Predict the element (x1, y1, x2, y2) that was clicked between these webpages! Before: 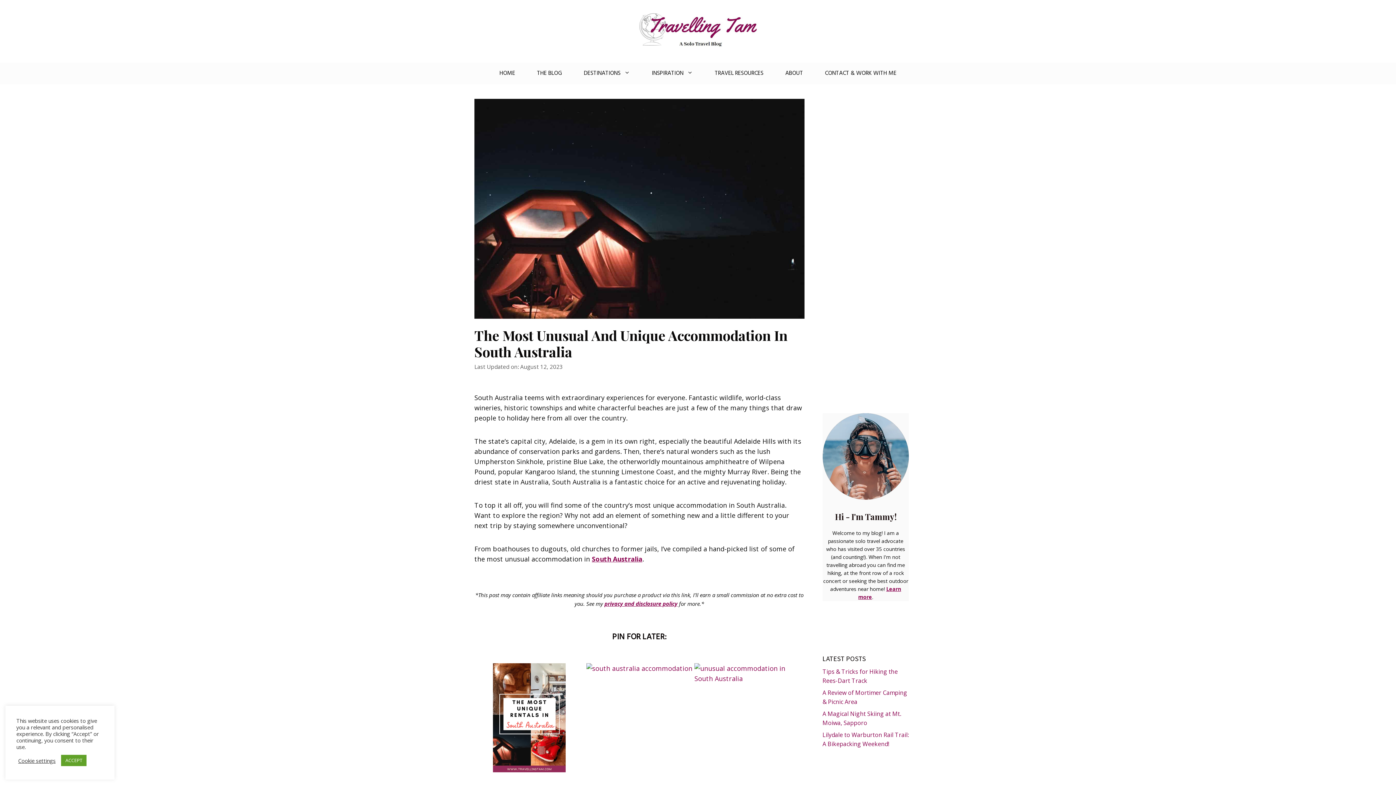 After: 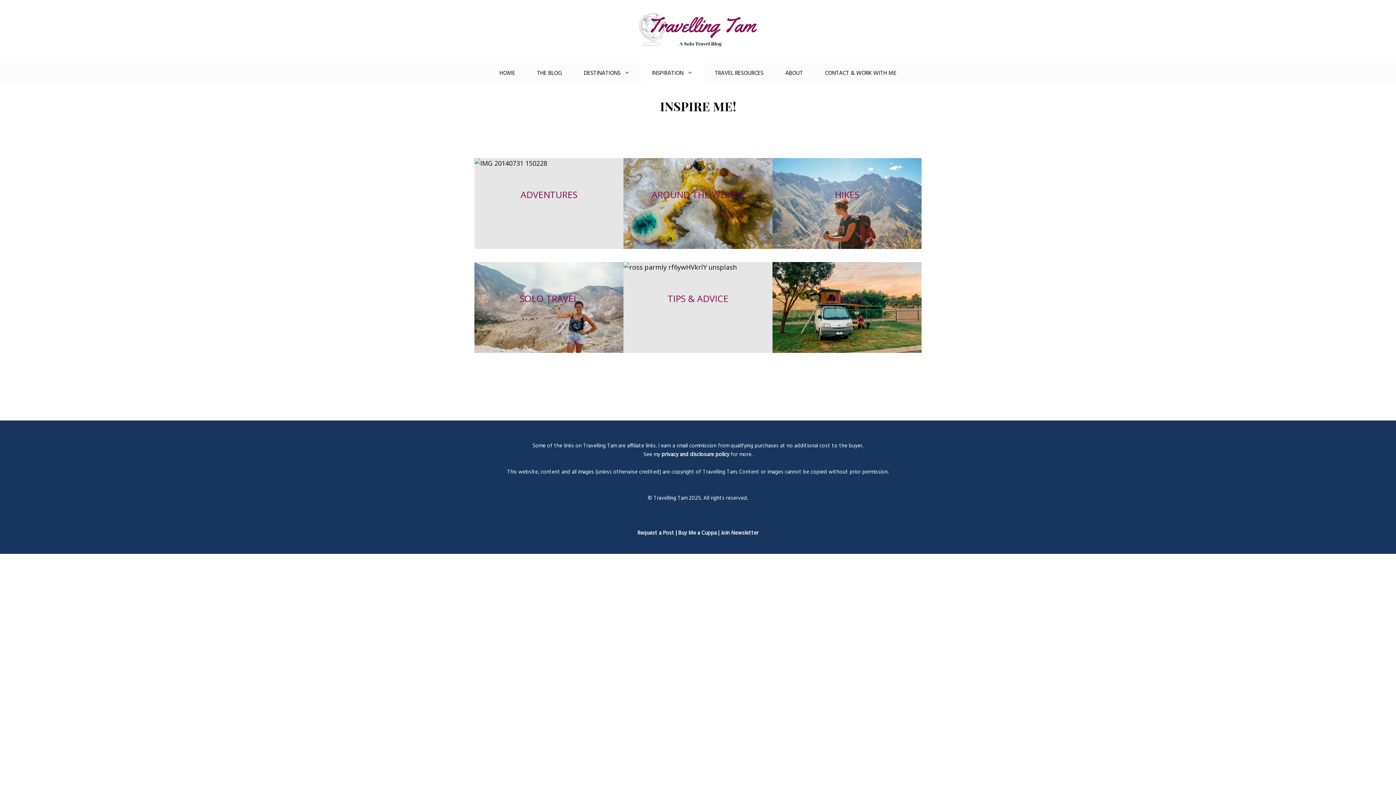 Action: label: INSPIRATION bbox: (641, 62, 704, 84)